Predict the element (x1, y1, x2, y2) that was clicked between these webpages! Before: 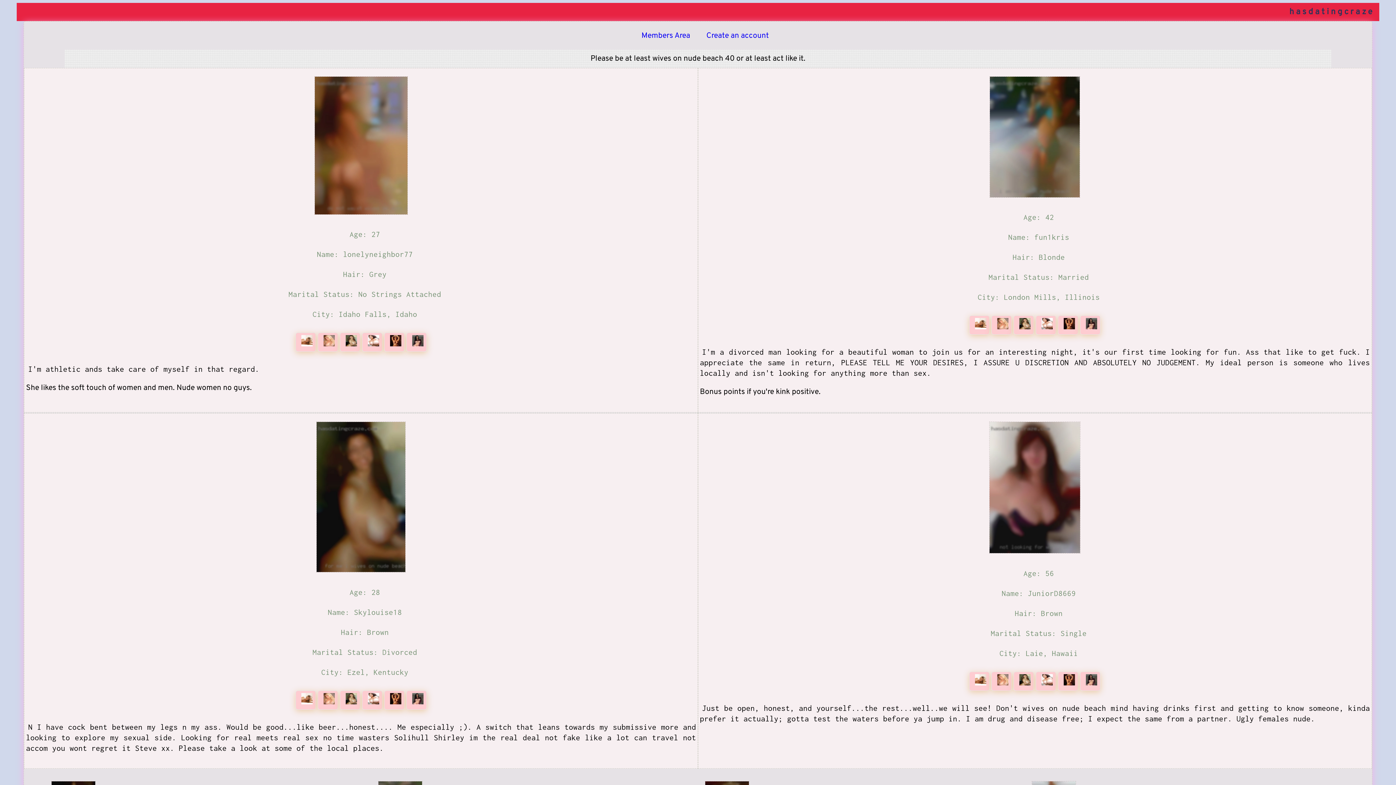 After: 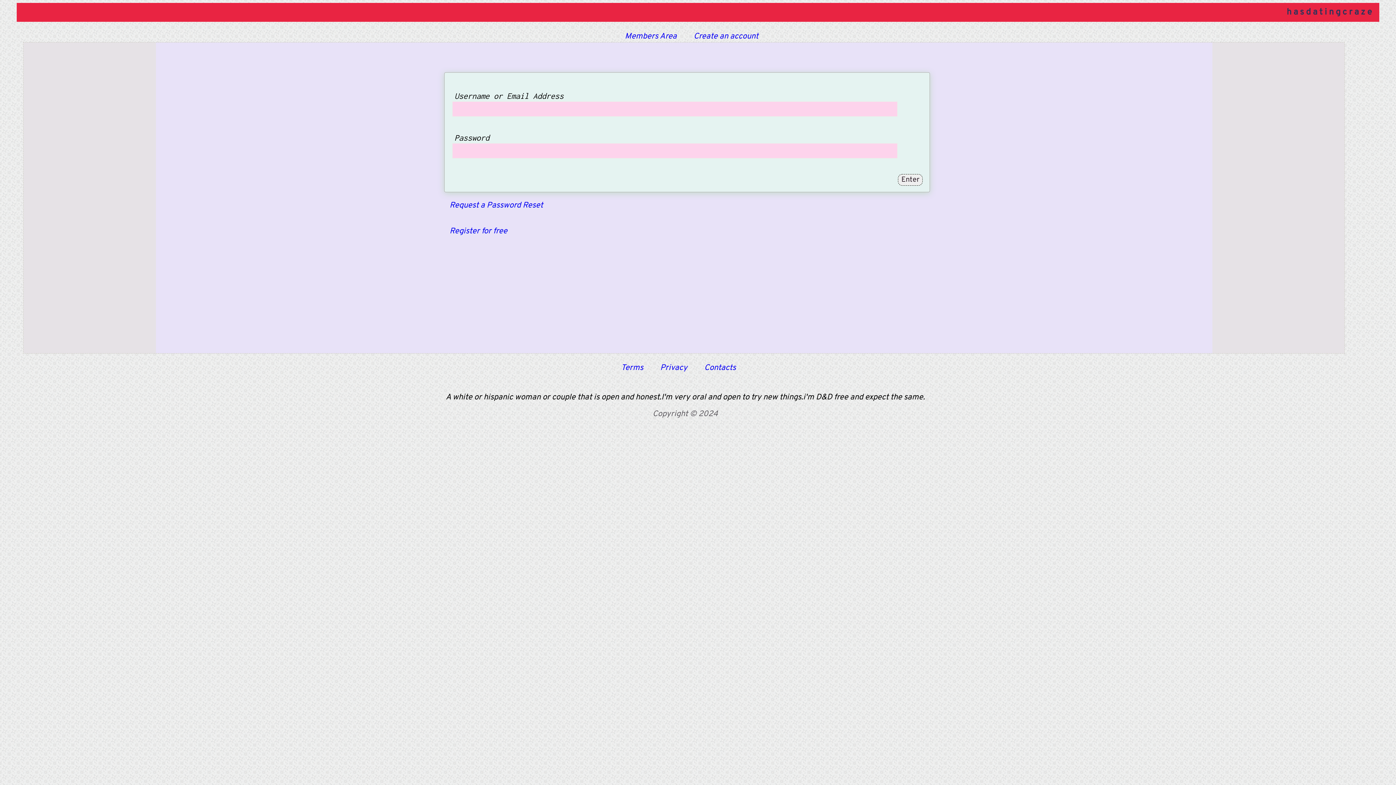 Action: bbox: (295, 339, 317, 349) label:  